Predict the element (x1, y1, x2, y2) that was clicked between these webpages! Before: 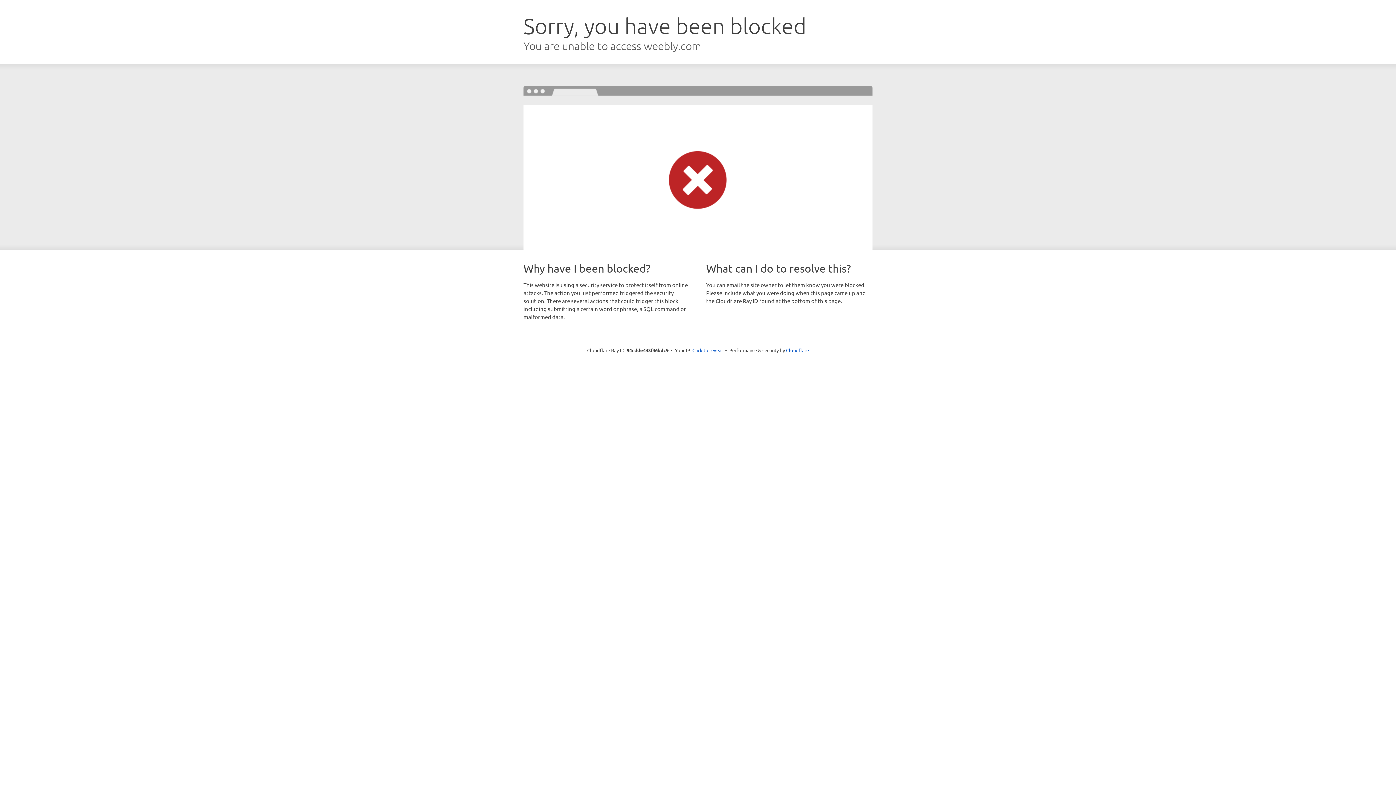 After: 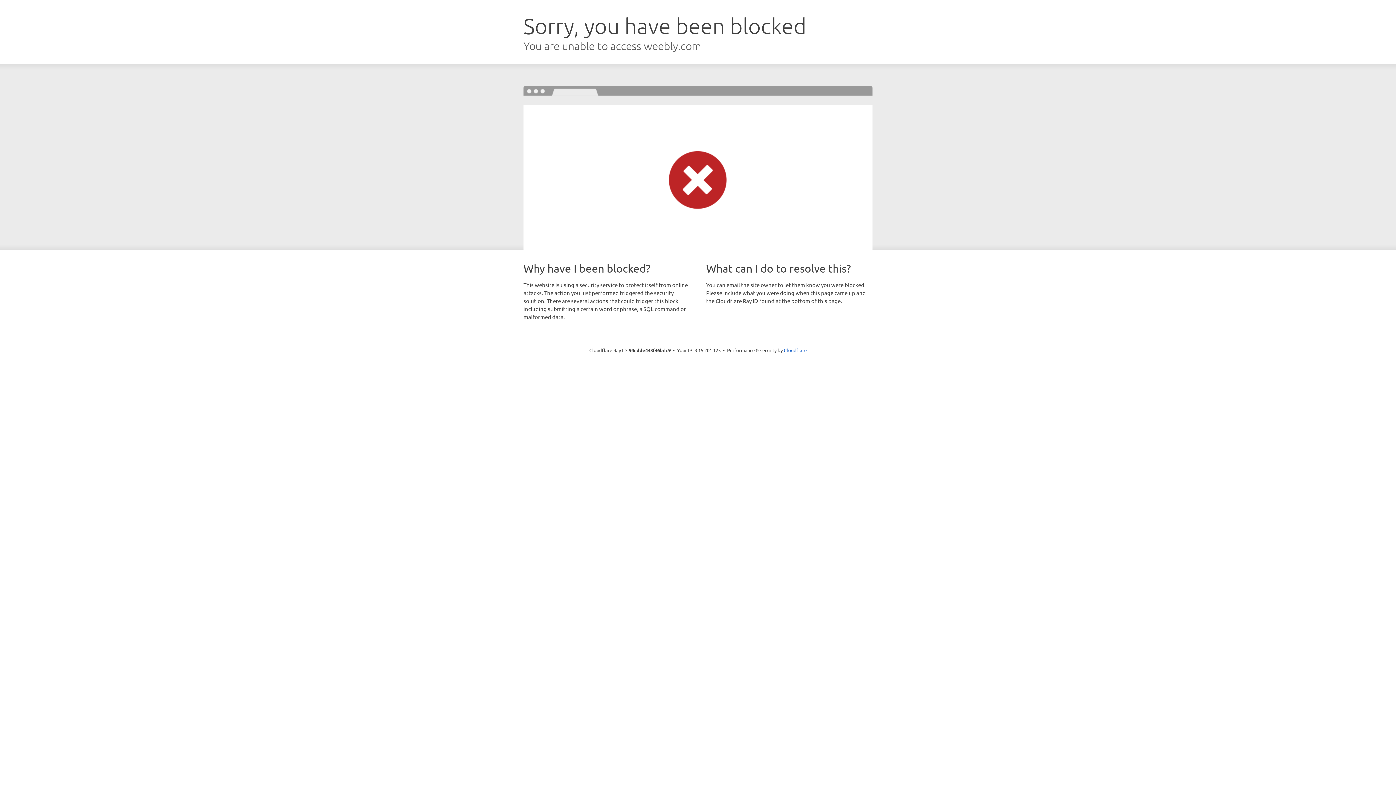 Action: bbox: (692, 346, 723, 353) label: Click to reveal